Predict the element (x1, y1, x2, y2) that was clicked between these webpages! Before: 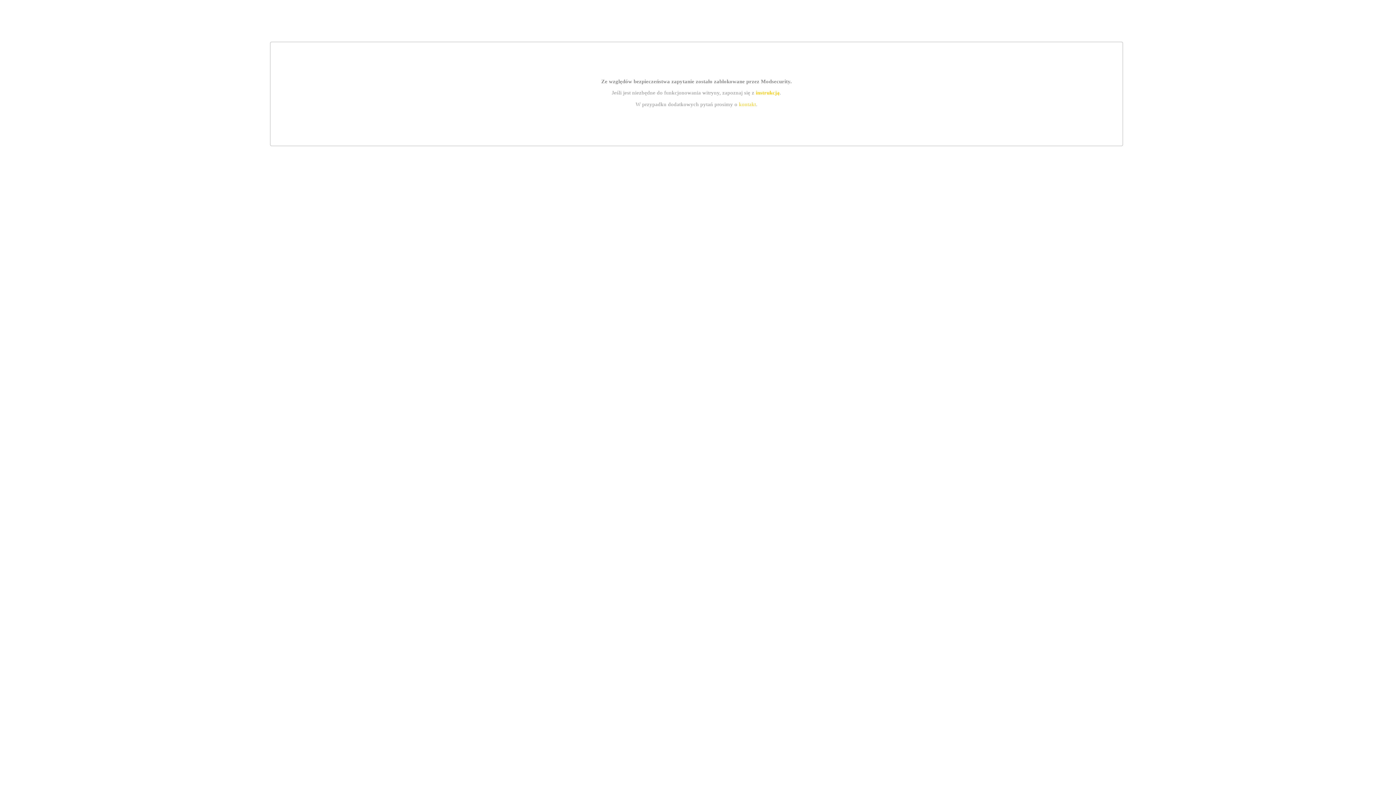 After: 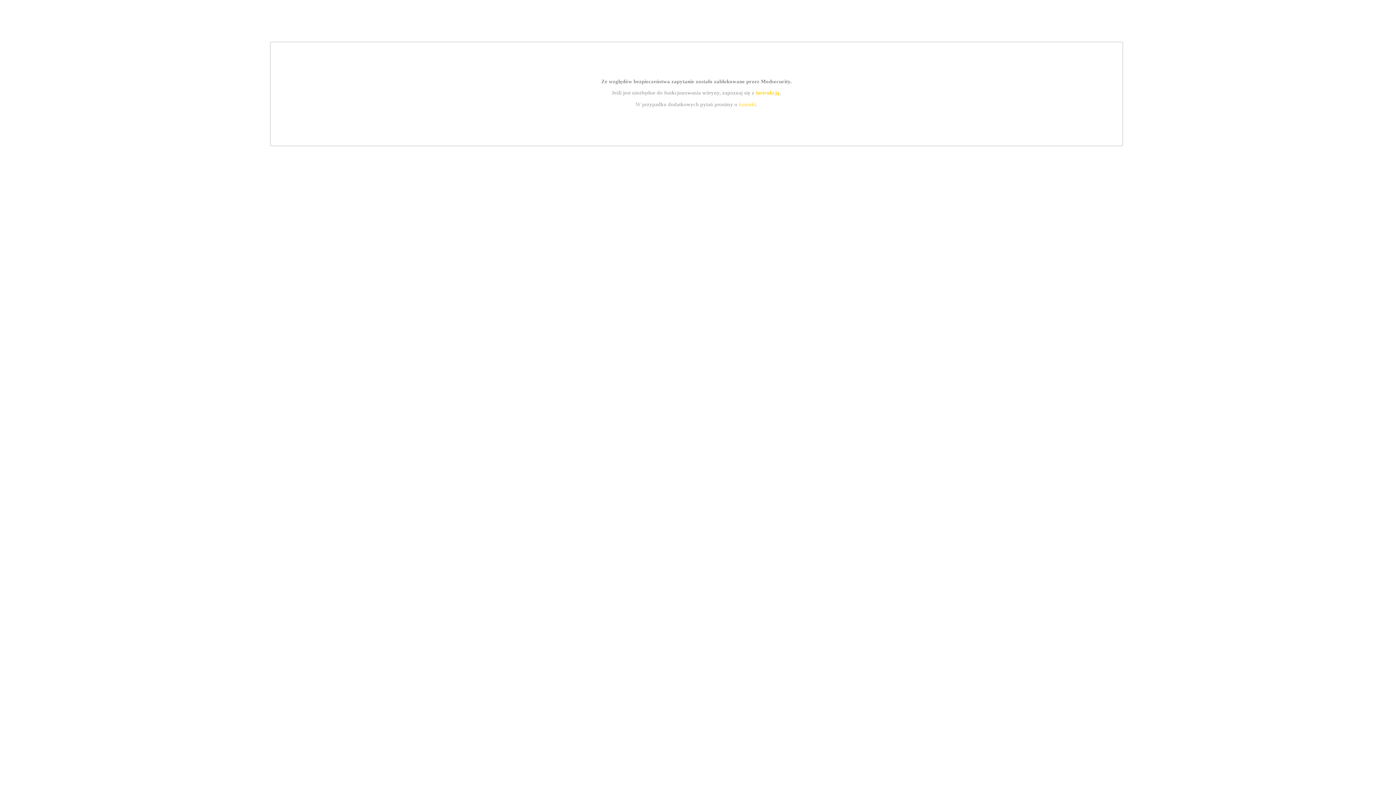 Action: label: instrukcją bbox: (755, 89, 779, 95)